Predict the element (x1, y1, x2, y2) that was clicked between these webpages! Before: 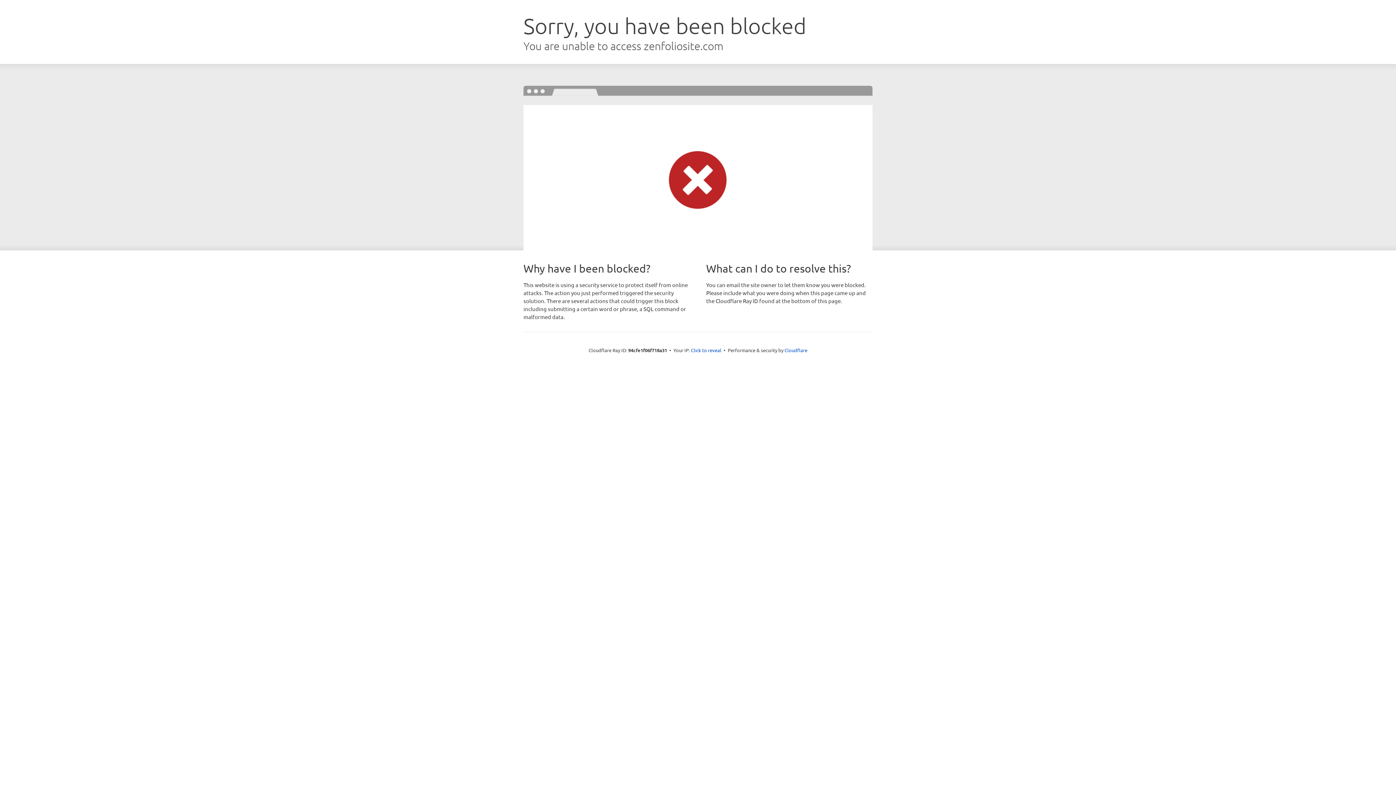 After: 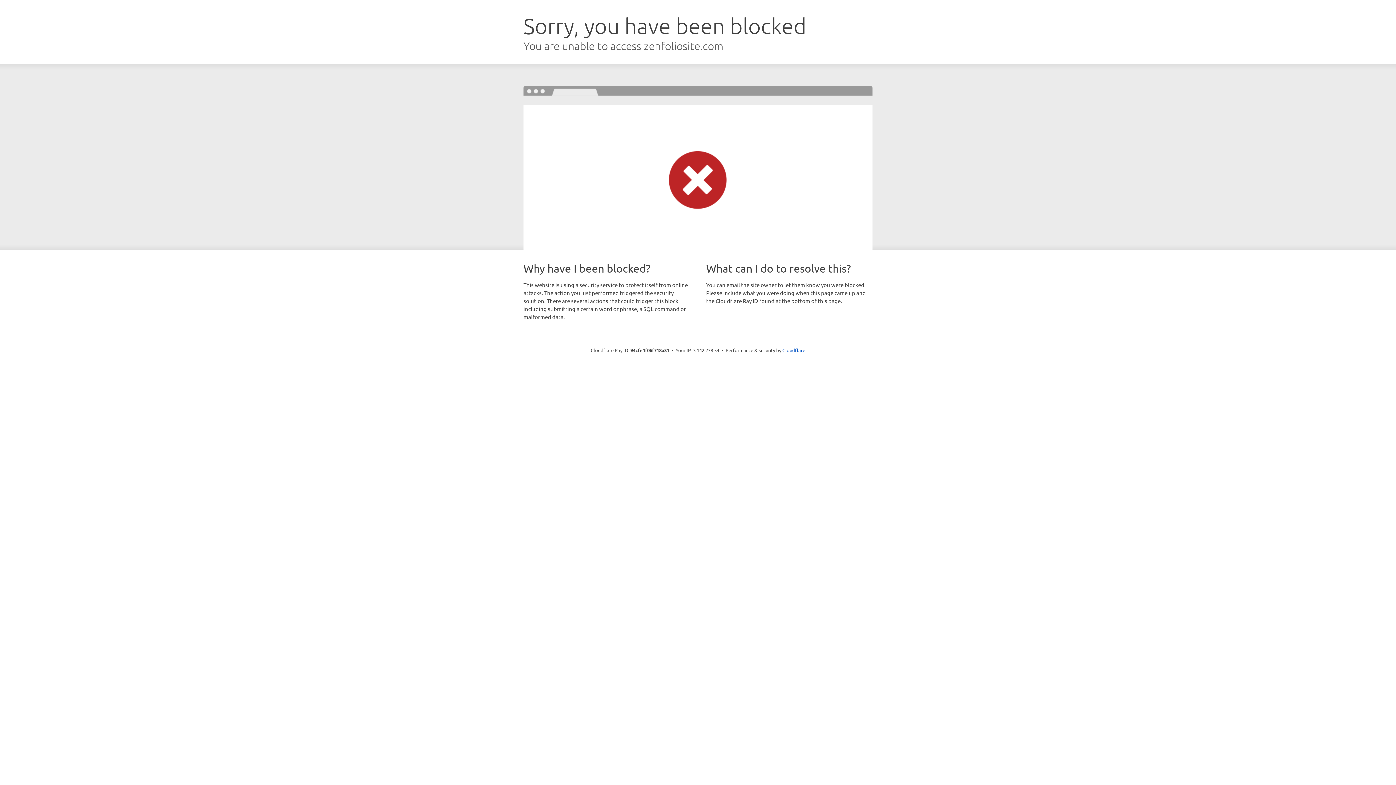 Action: label: Click to reveal bbox: (691, 346, 721, 353)